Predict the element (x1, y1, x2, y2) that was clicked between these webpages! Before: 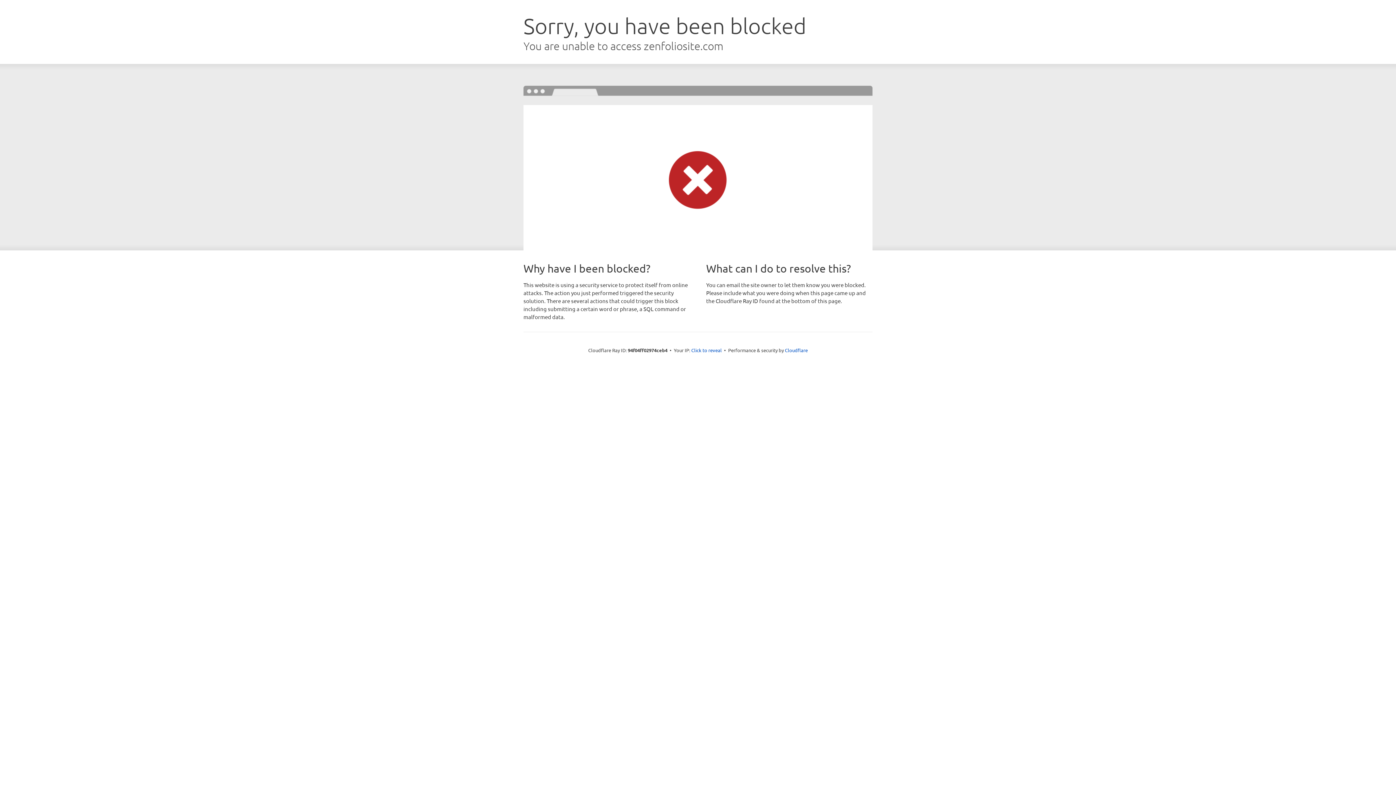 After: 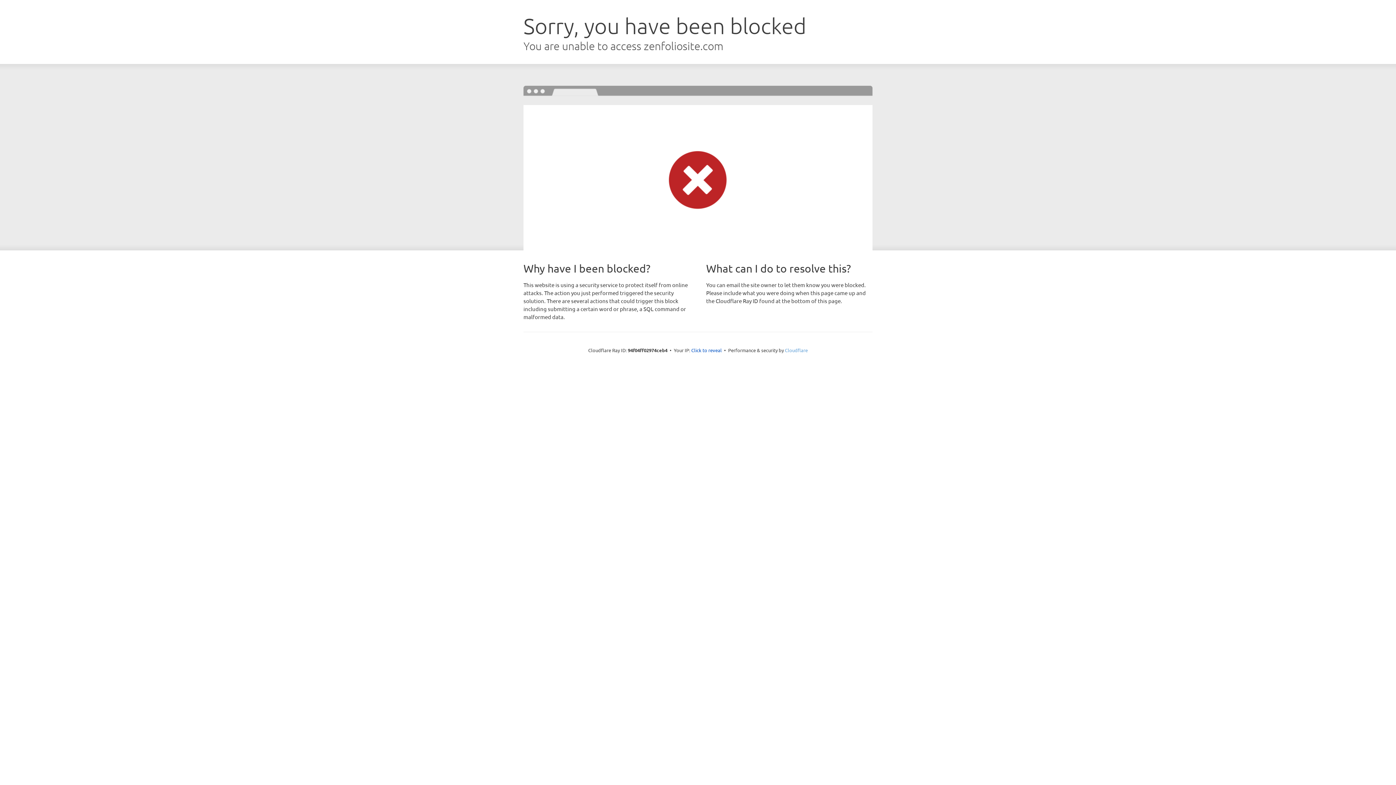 Action: label: Cloudflare bbox: (785, 347, 808, 353)